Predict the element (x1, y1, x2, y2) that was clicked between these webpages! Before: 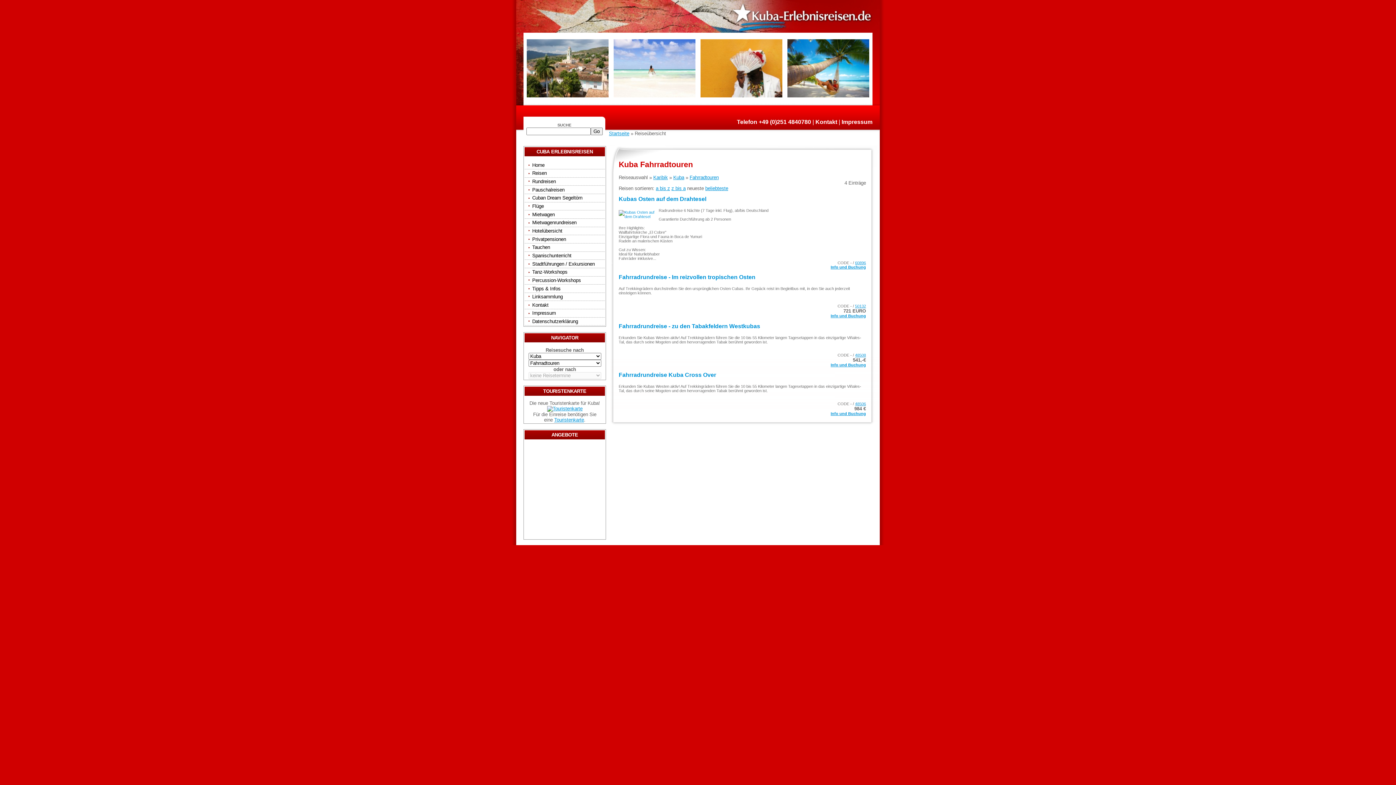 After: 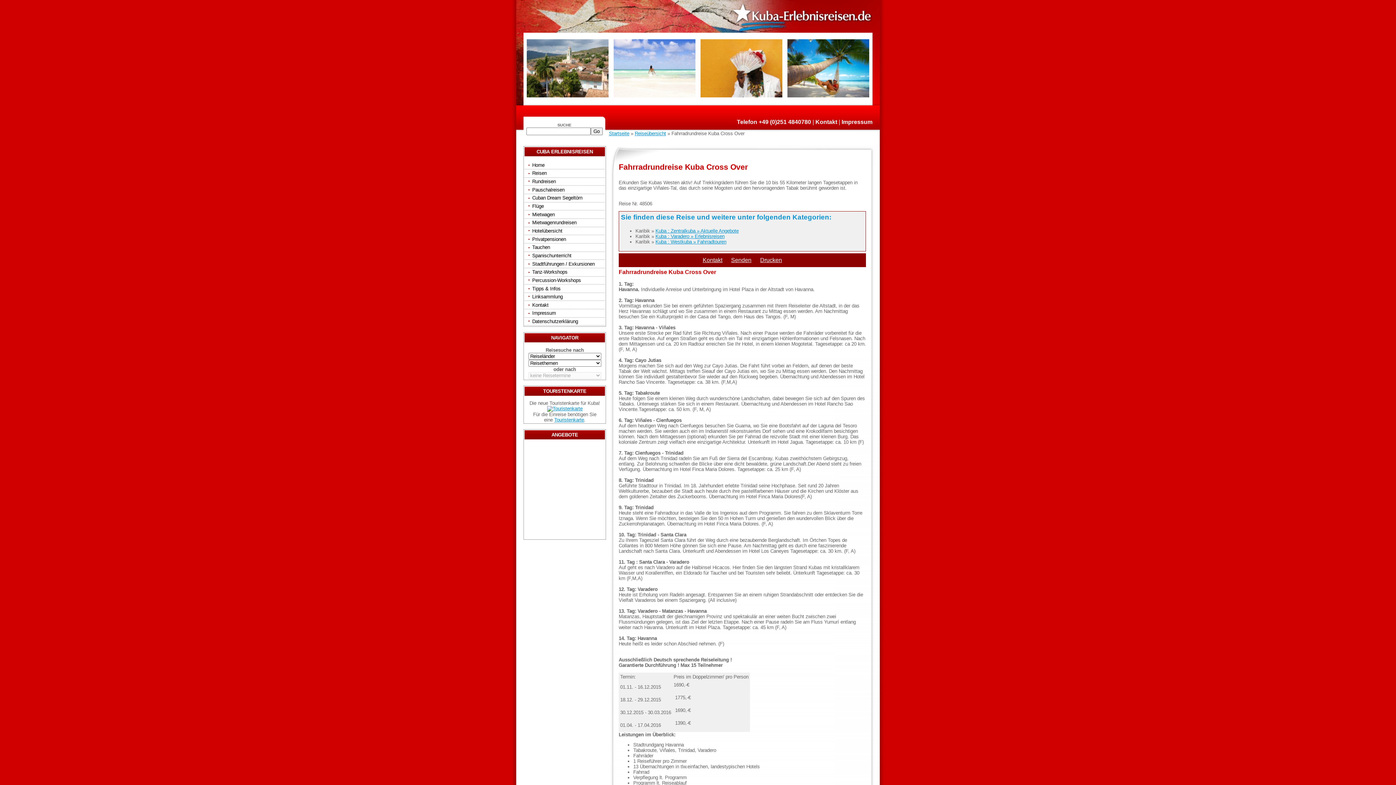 Action: label: 48506 bbox: (855, 401, 866, 406)